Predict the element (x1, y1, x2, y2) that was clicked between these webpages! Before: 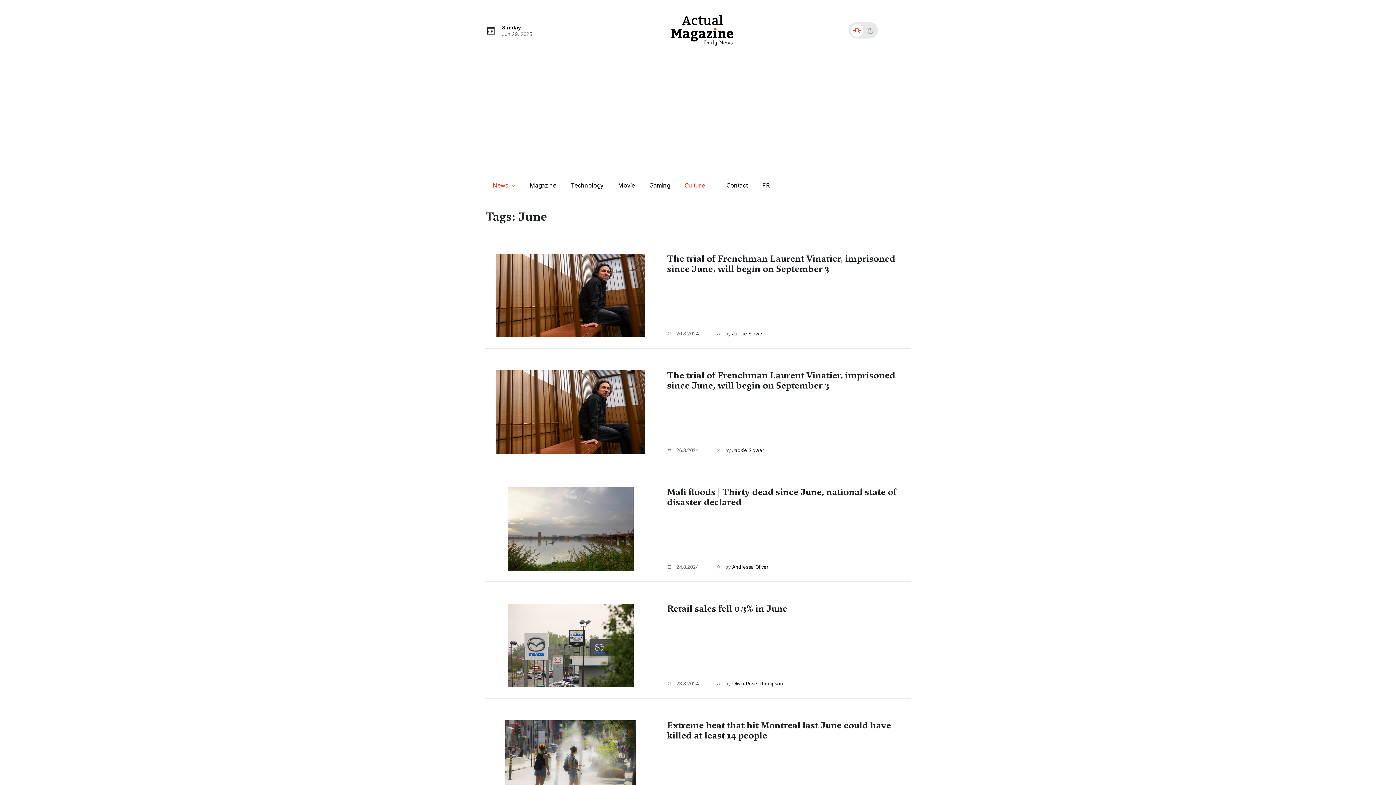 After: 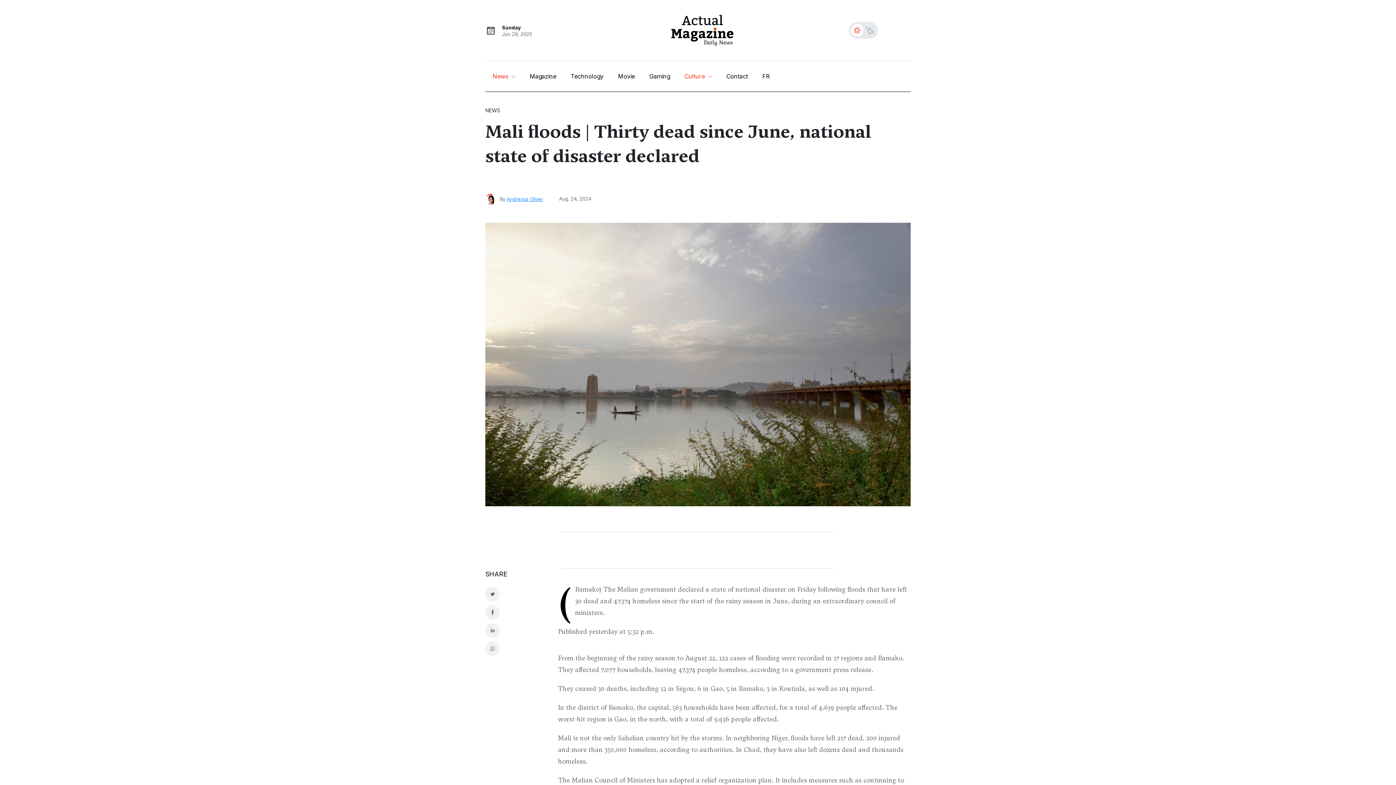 Action: label: Mali floods | Thirty dead since June, national state of disaster declared bbox: (667, 487, 910, 507)